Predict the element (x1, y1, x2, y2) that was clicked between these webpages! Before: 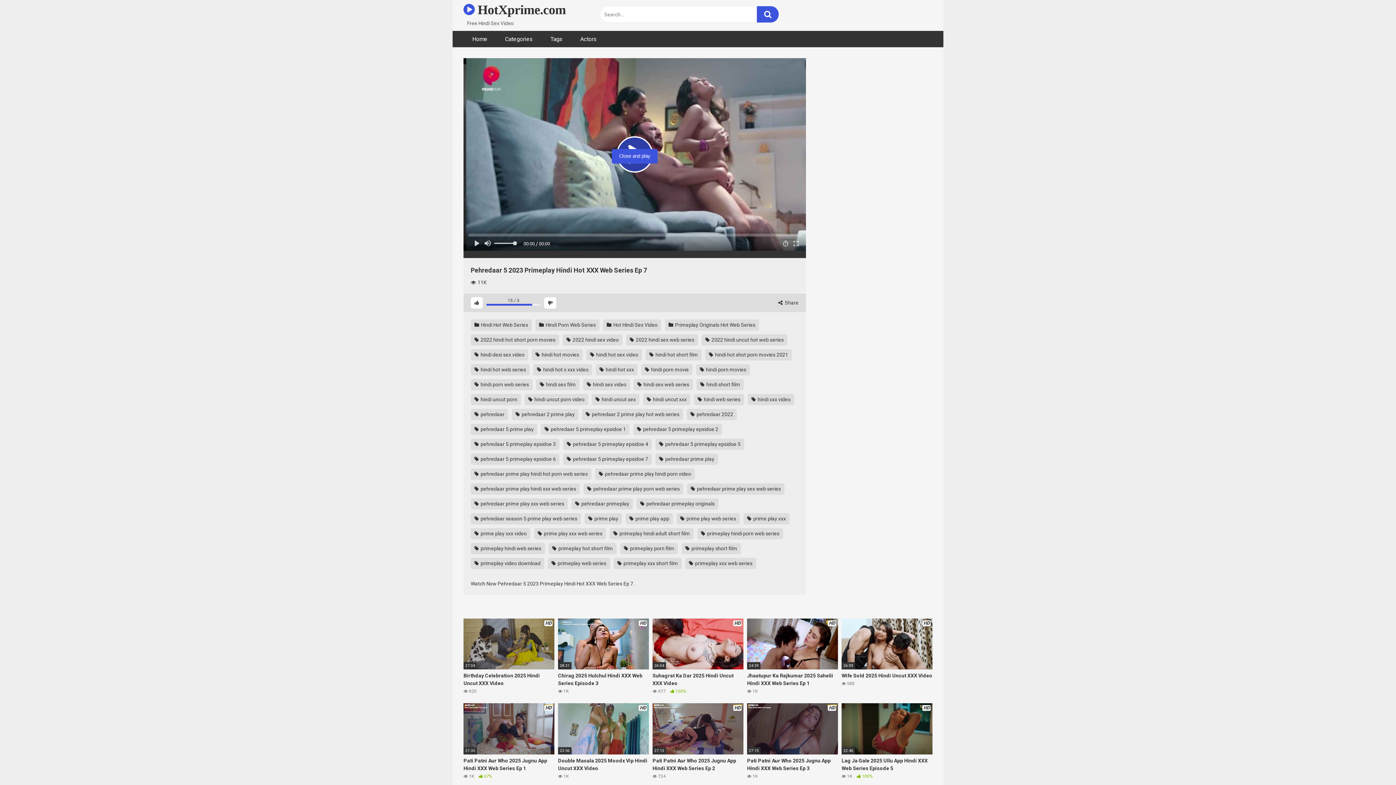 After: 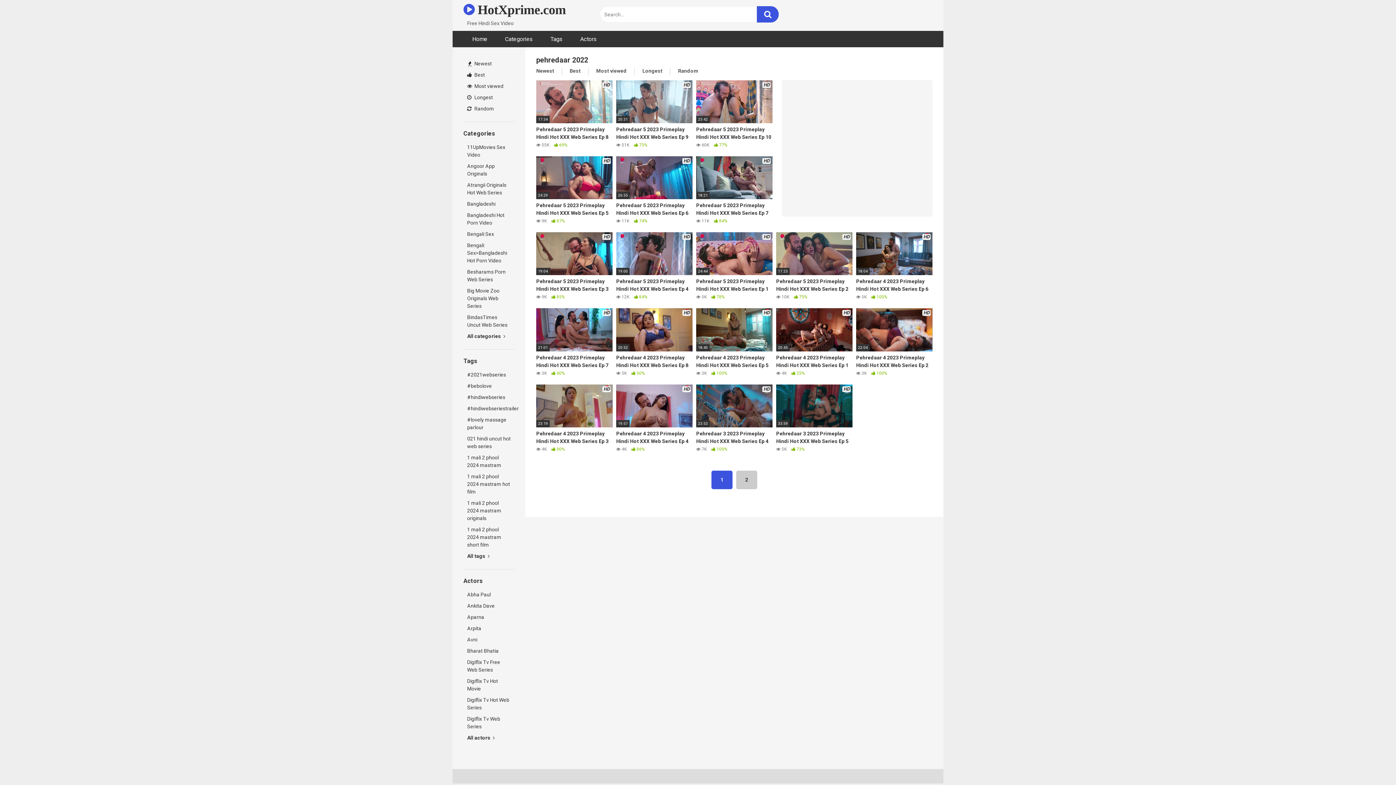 Action: label:  pehredaar 2022 bbox: (686, 408, 737, 420)